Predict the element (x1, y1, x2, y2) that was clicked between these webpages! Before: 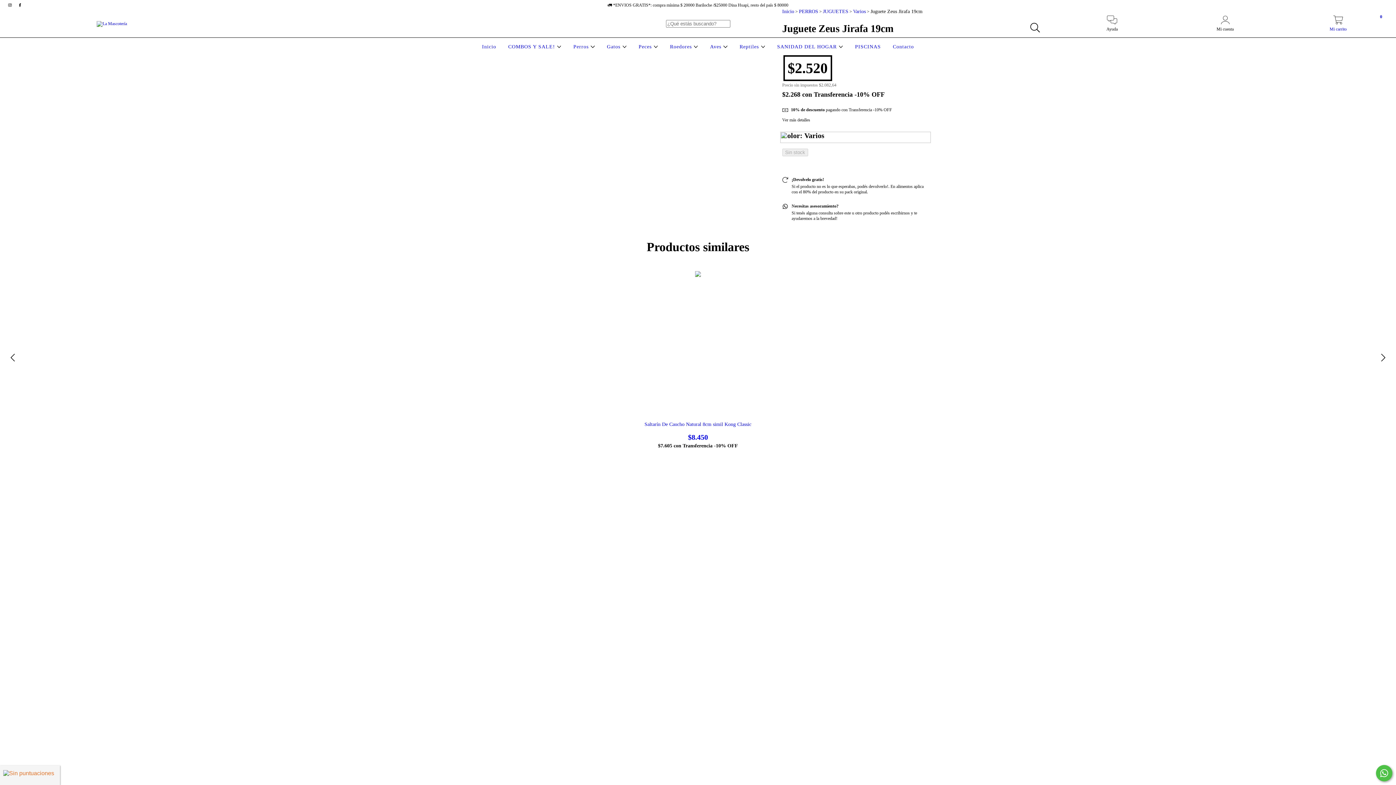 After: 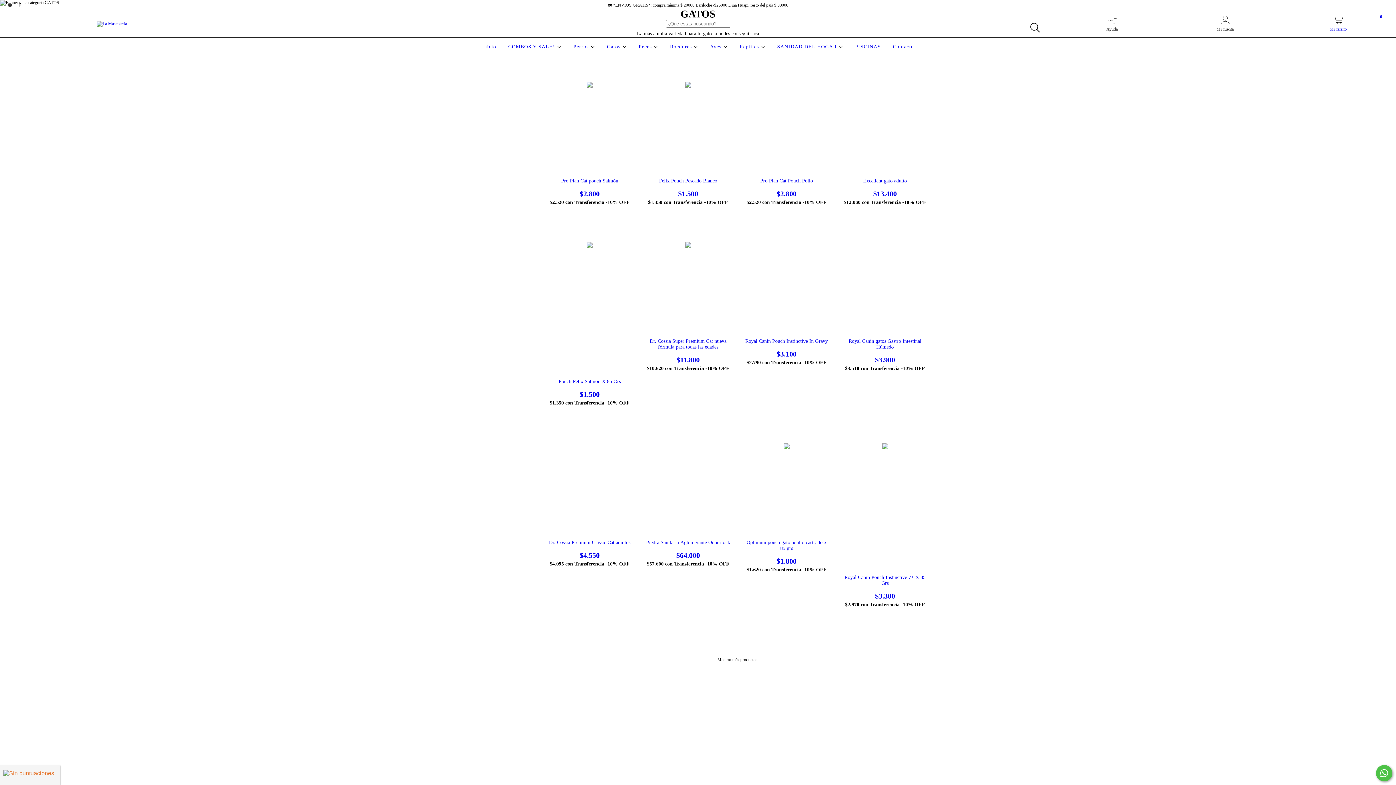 Action: label: Gatos  bbox: (605, 44, 628, 49)